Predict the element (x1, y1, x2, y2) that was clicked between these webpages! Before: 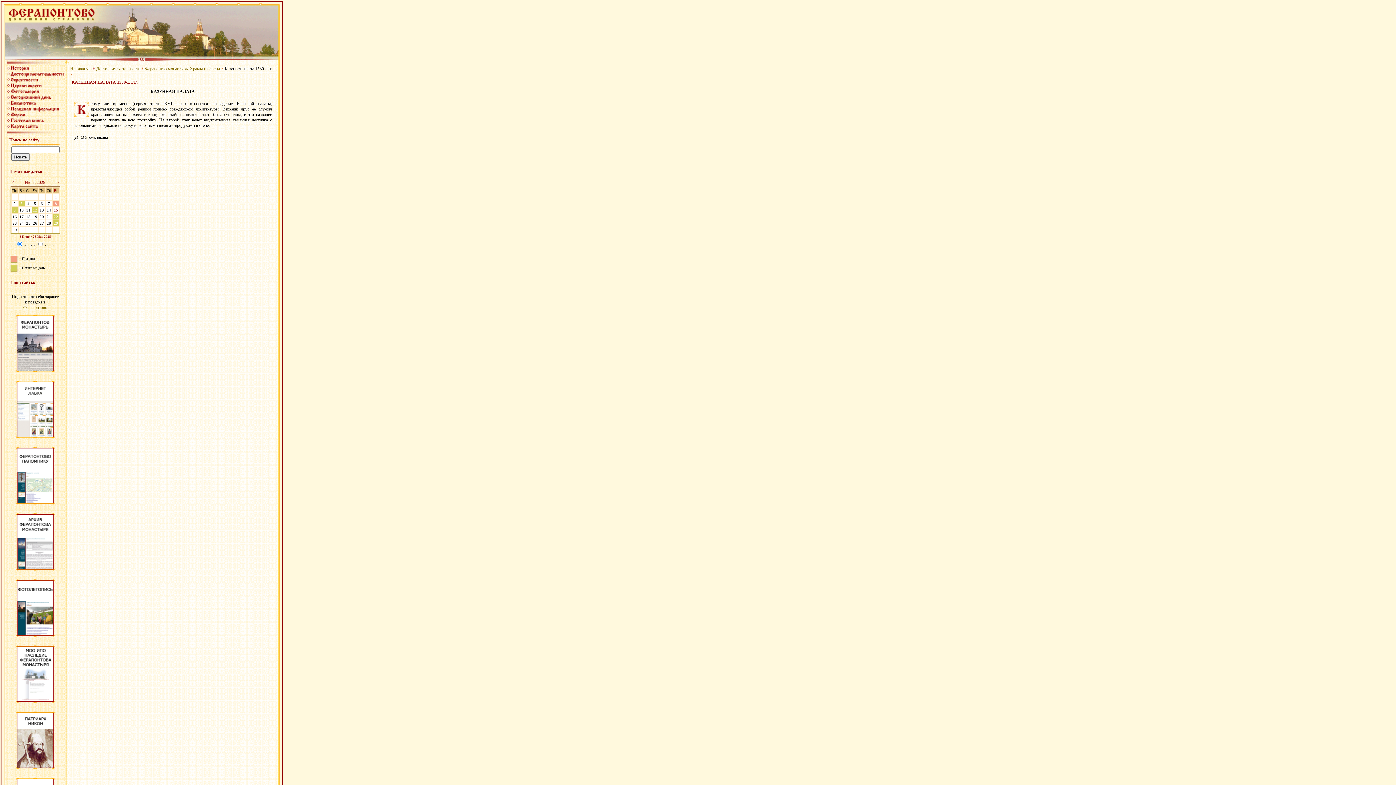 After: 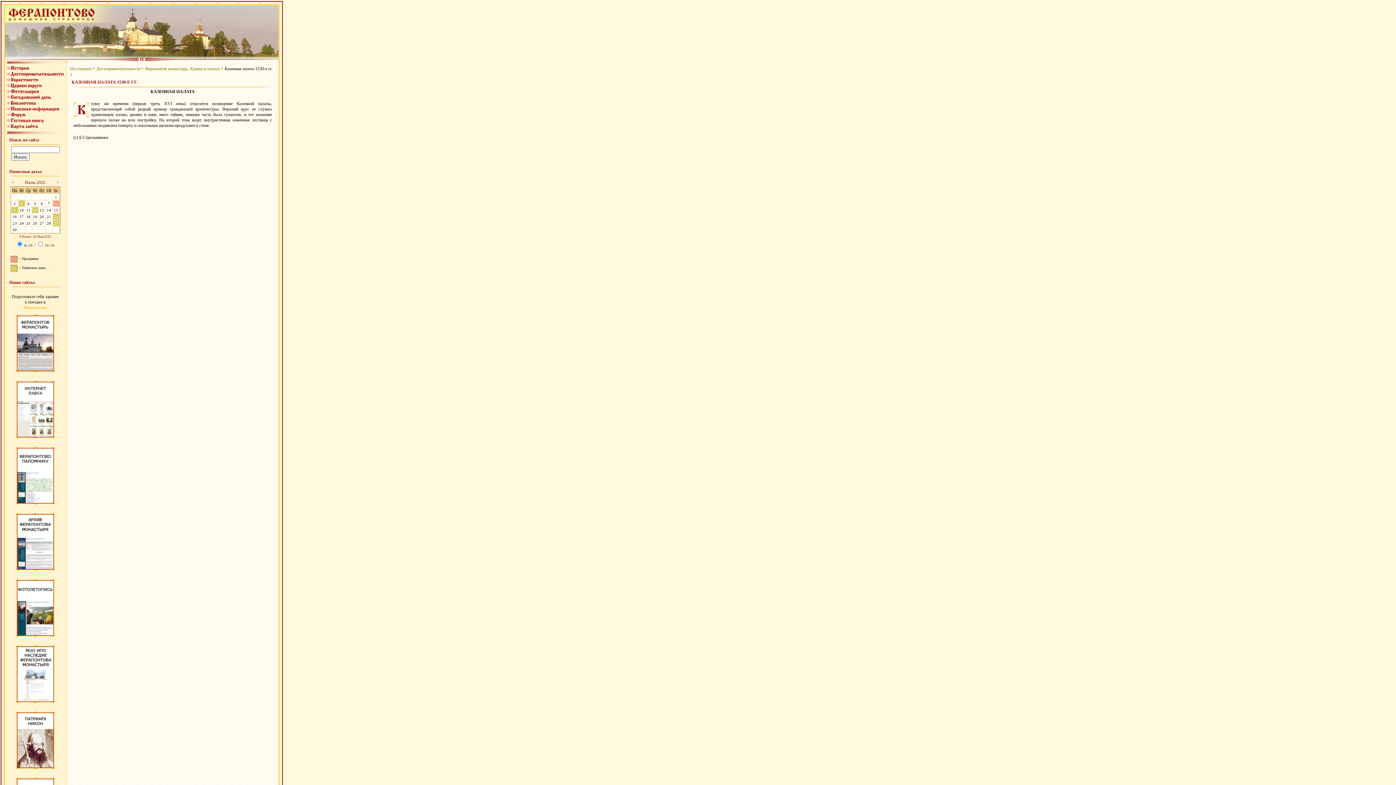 Action: bbox: (23, 305, 47, 310) label: Ферапонтово